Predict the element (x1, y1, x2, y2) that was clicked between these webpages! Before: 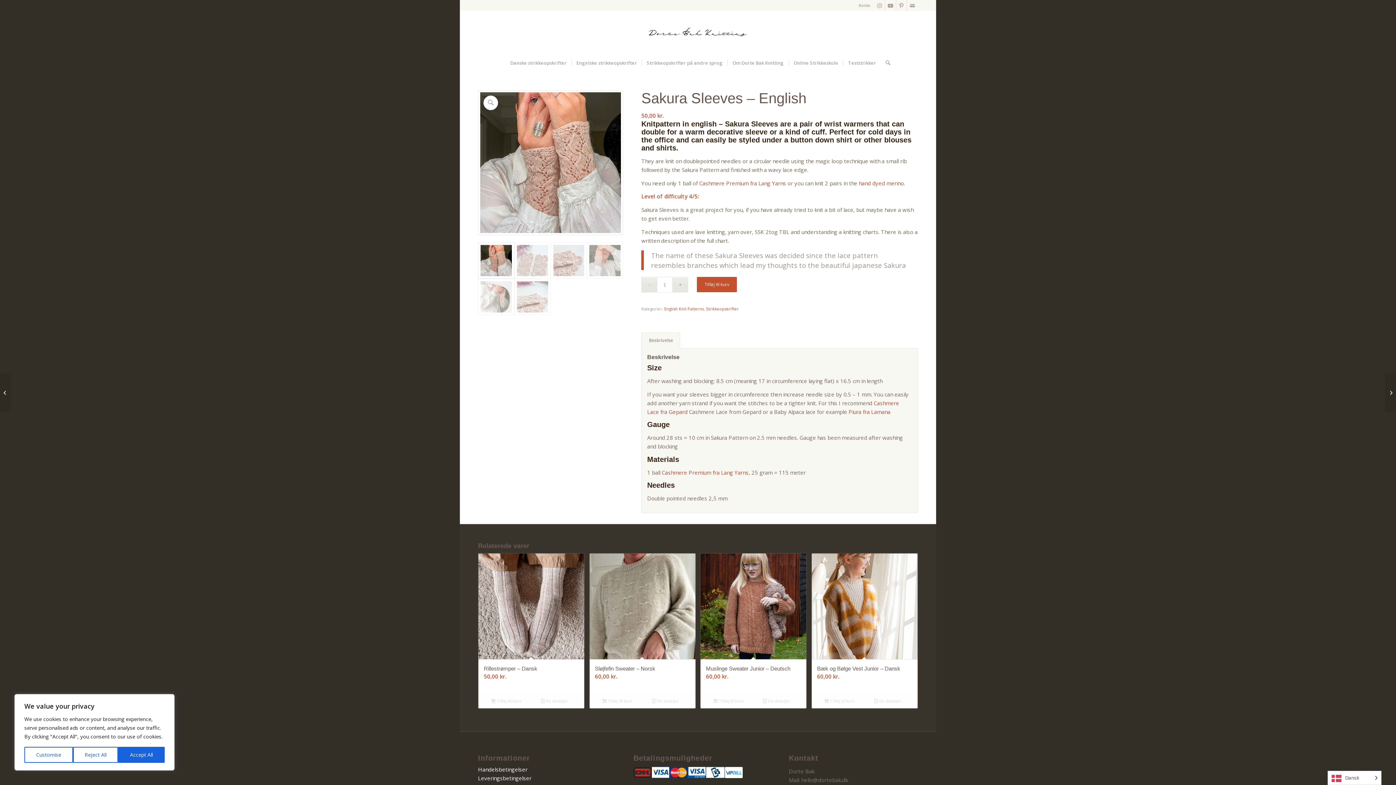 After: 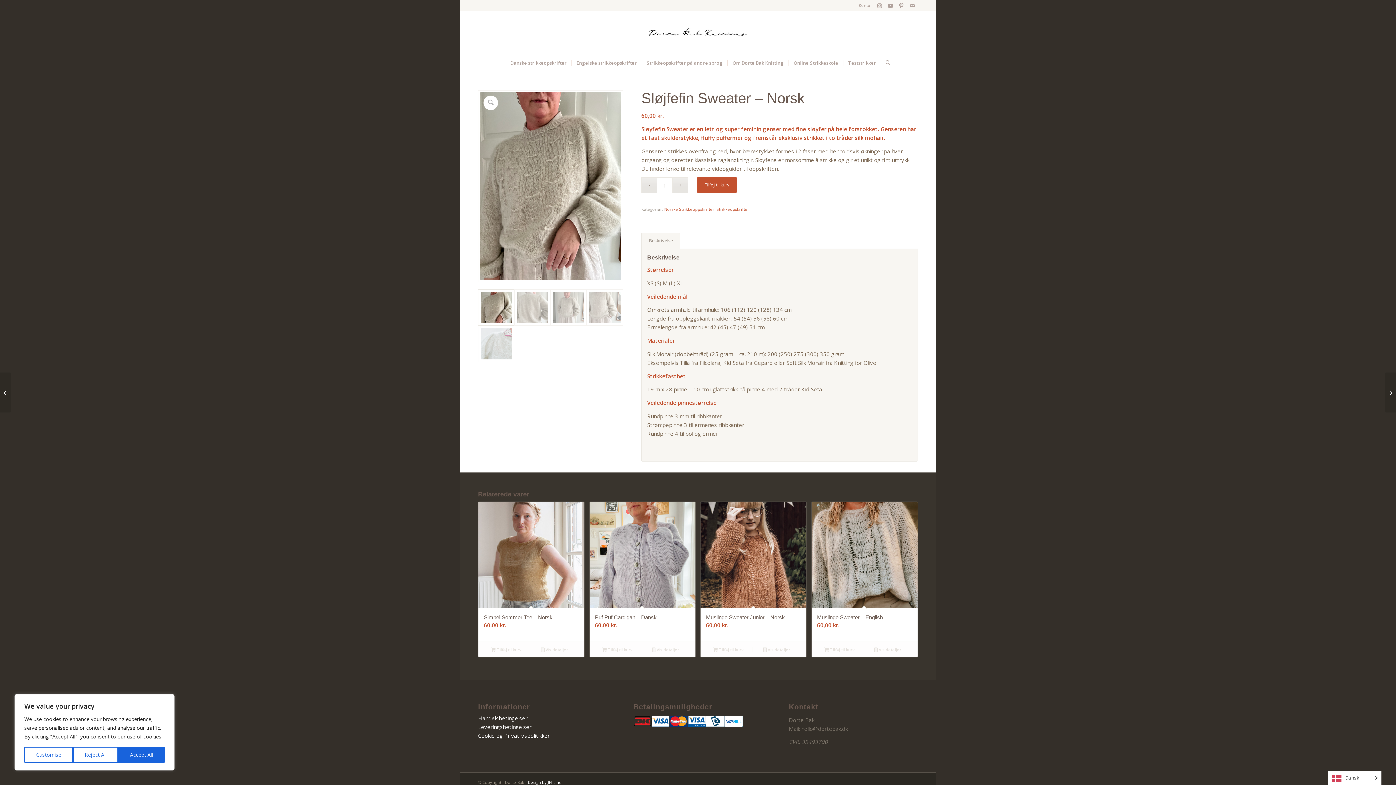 Action: bbox: (641, 696, 689, 705) label:  Vis detaljer